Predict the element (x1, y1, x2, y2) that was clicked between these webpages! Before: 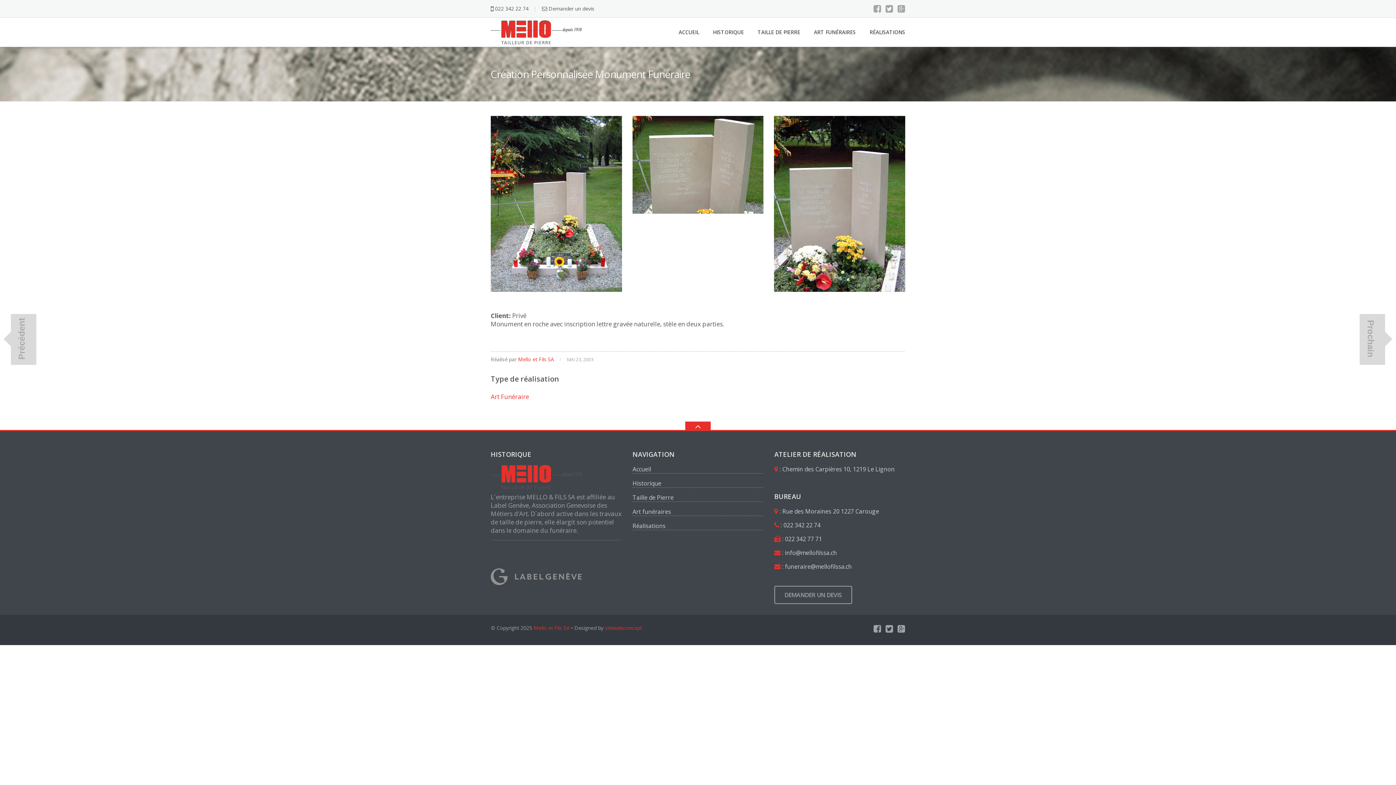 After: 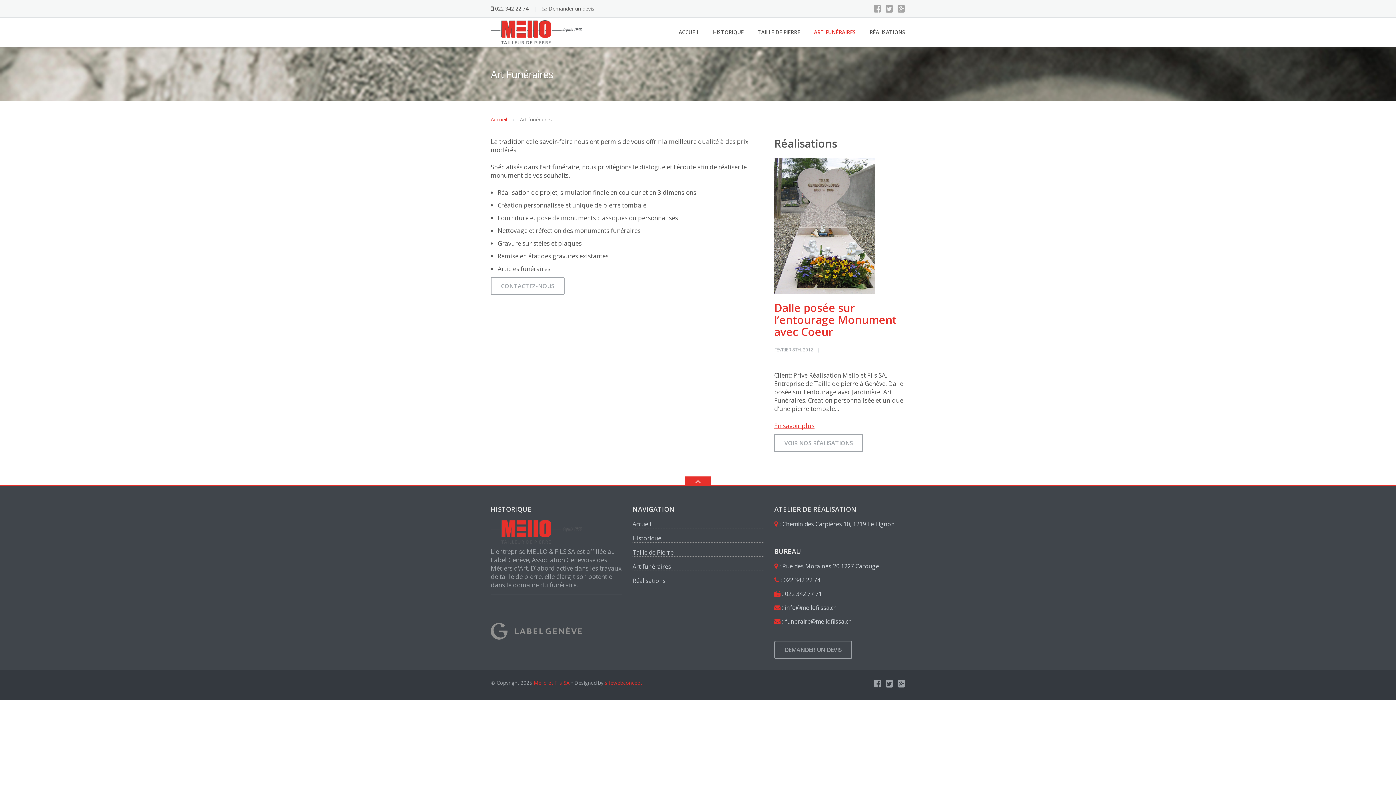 Action: bbox: (814, 24, 856, 40) label: ART FUNÉRAIRES